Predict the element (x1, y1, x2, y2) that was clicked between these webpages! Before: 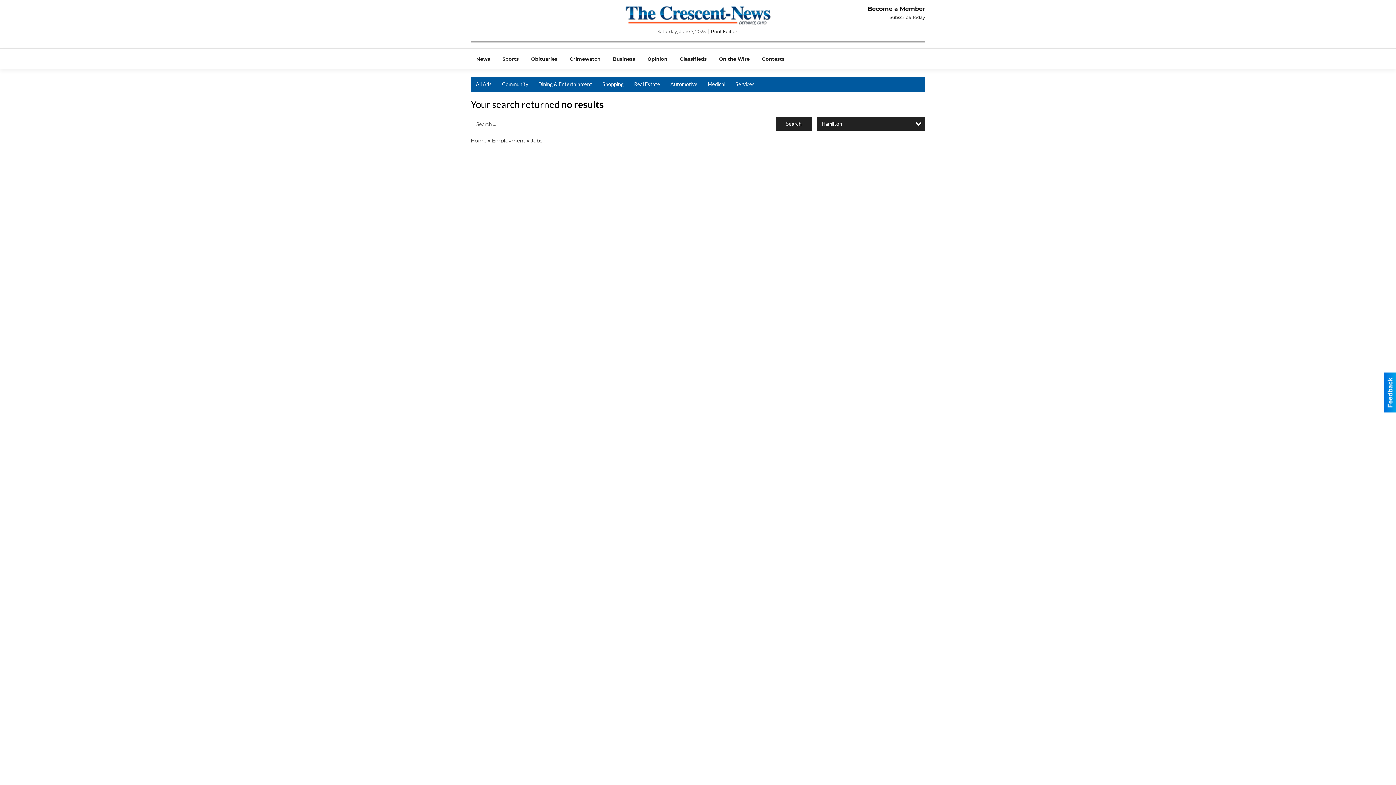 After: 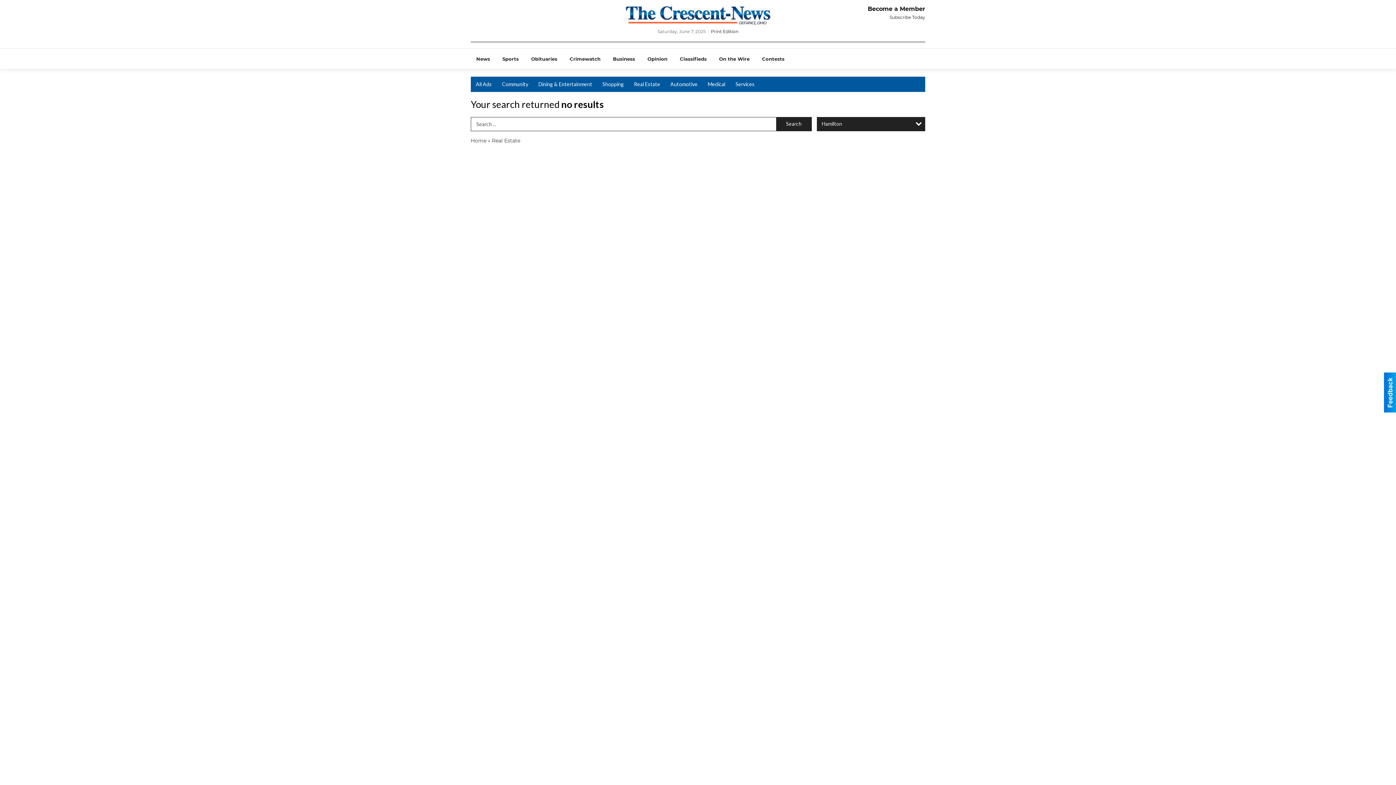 Action: bbox: (629, 76, 665, 92) label: Real Estate